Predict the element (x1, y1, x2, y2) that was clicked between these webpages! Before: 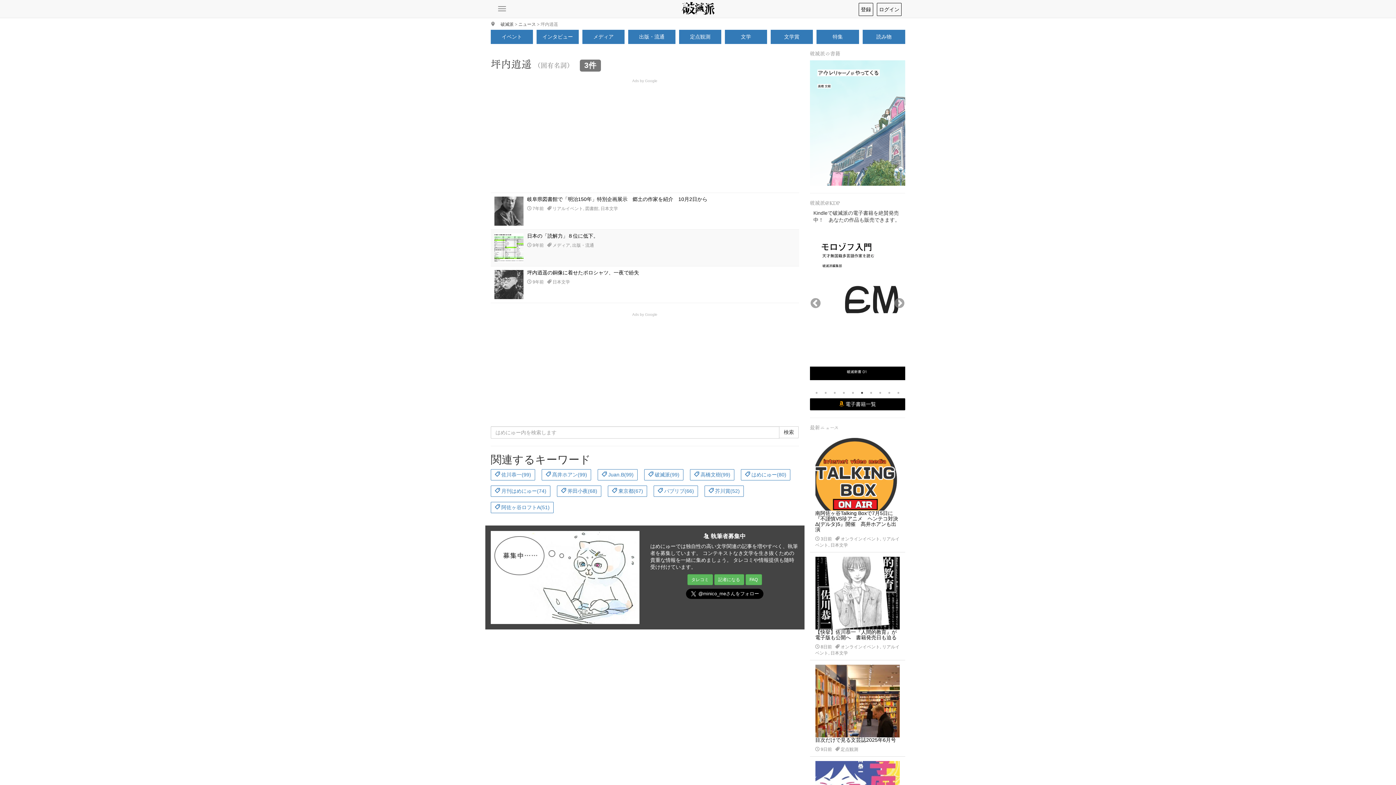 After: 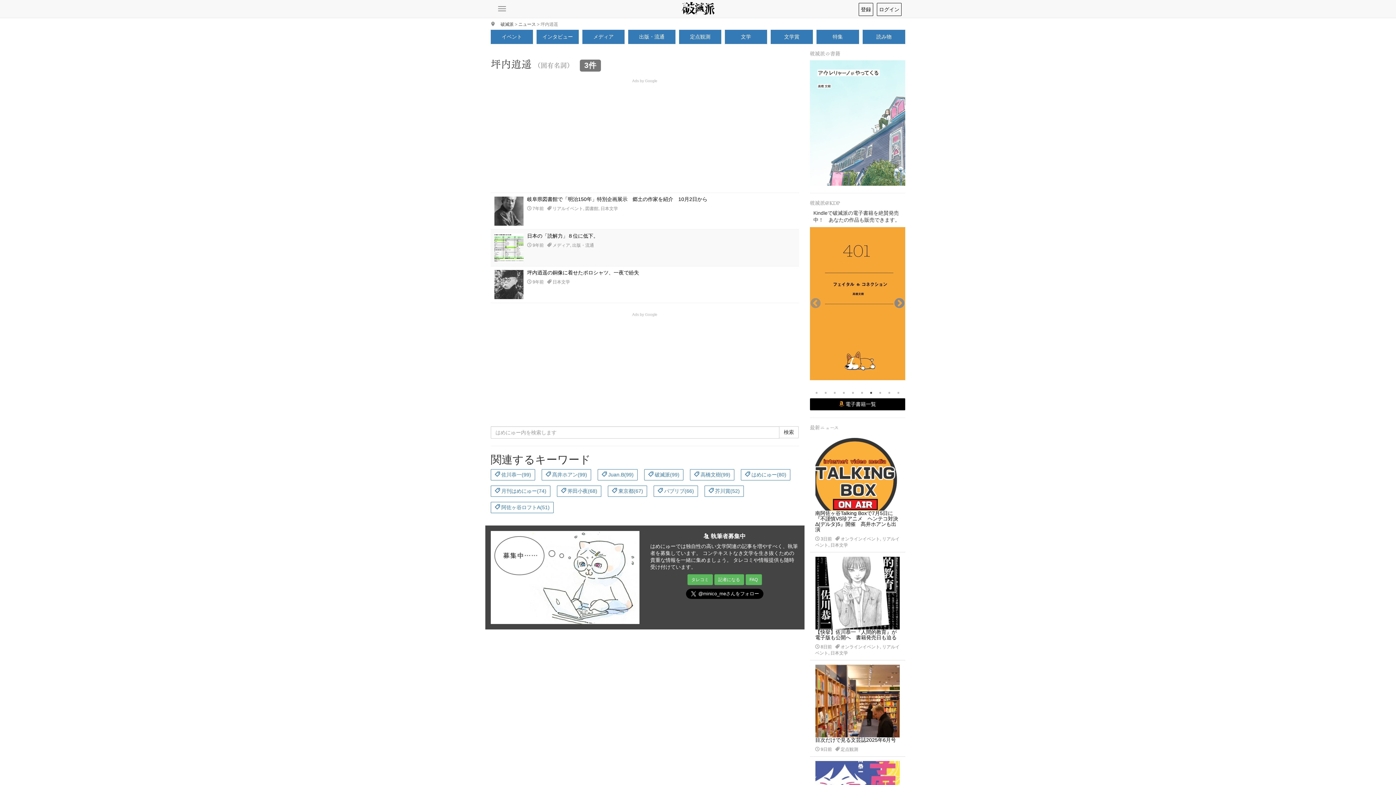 Action: label: Next bbox: (893, 297, 905, 309)